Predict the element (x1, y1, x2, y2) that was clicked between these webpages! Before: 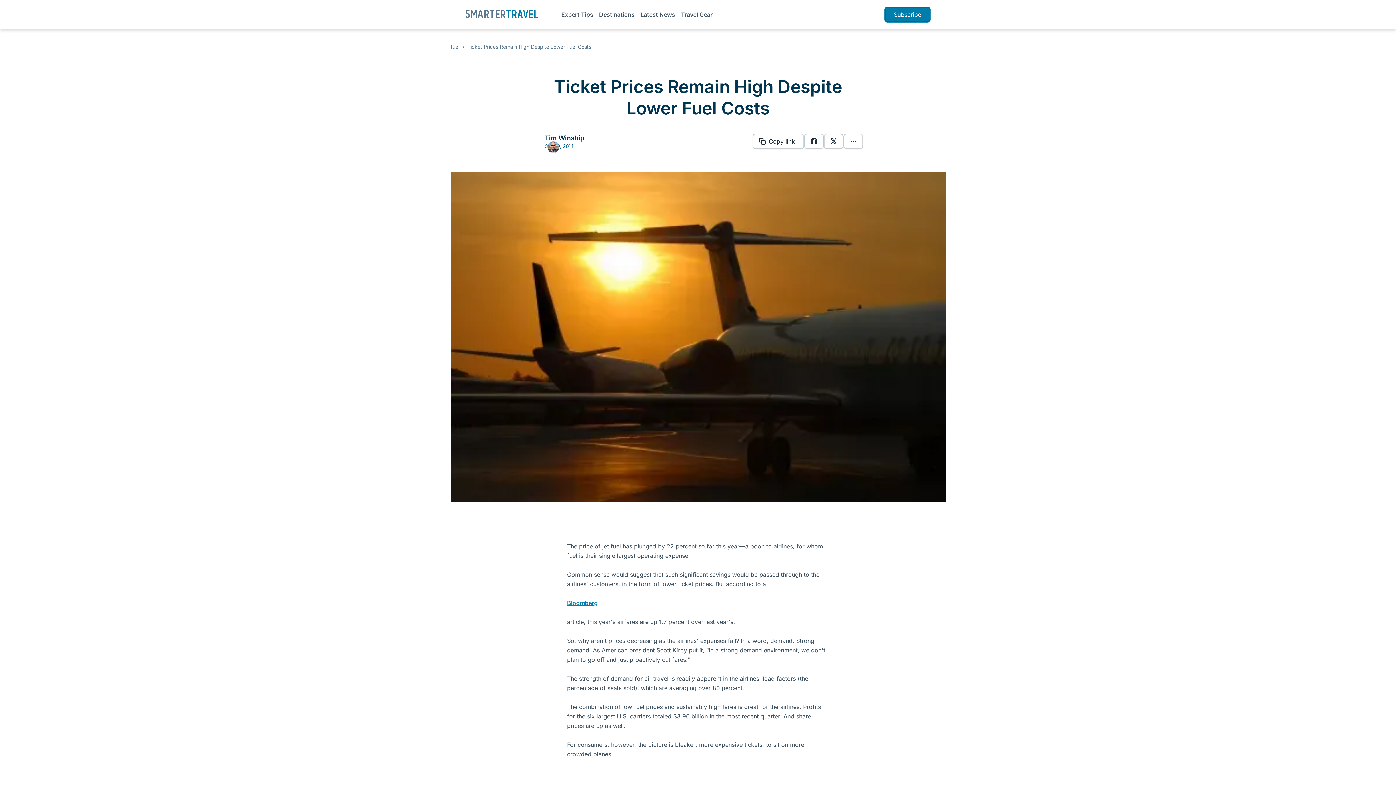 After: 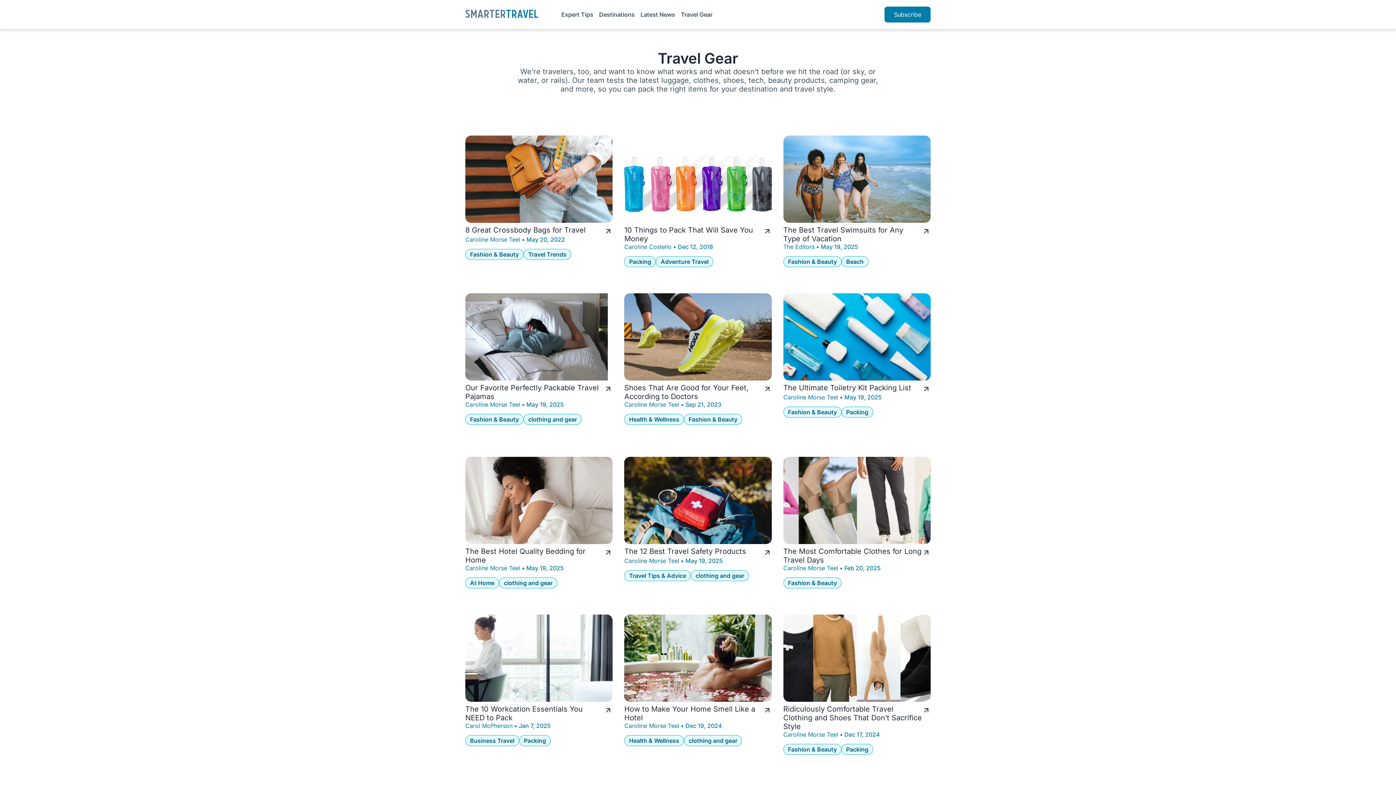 Action: label: Travel Gear bbox: (681, 10, 712, 18)